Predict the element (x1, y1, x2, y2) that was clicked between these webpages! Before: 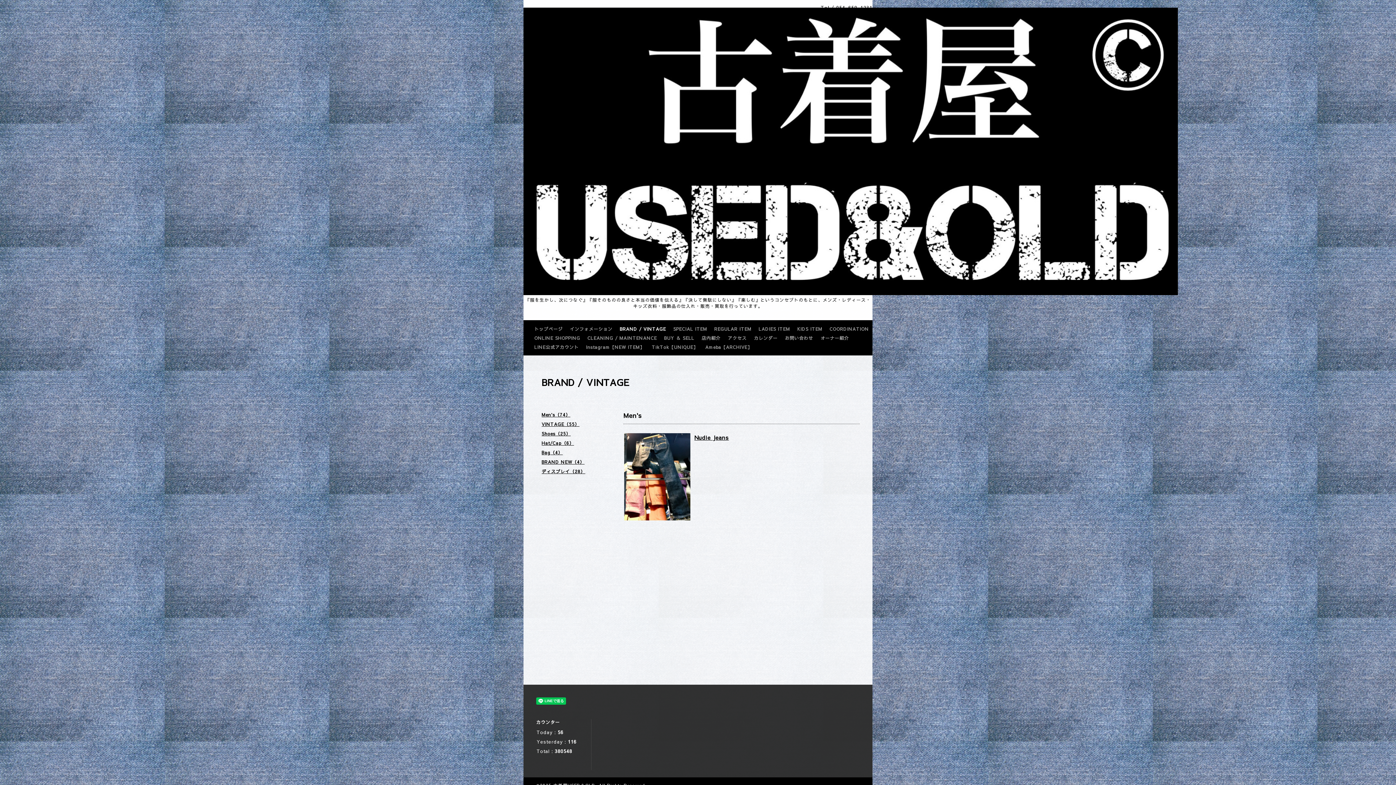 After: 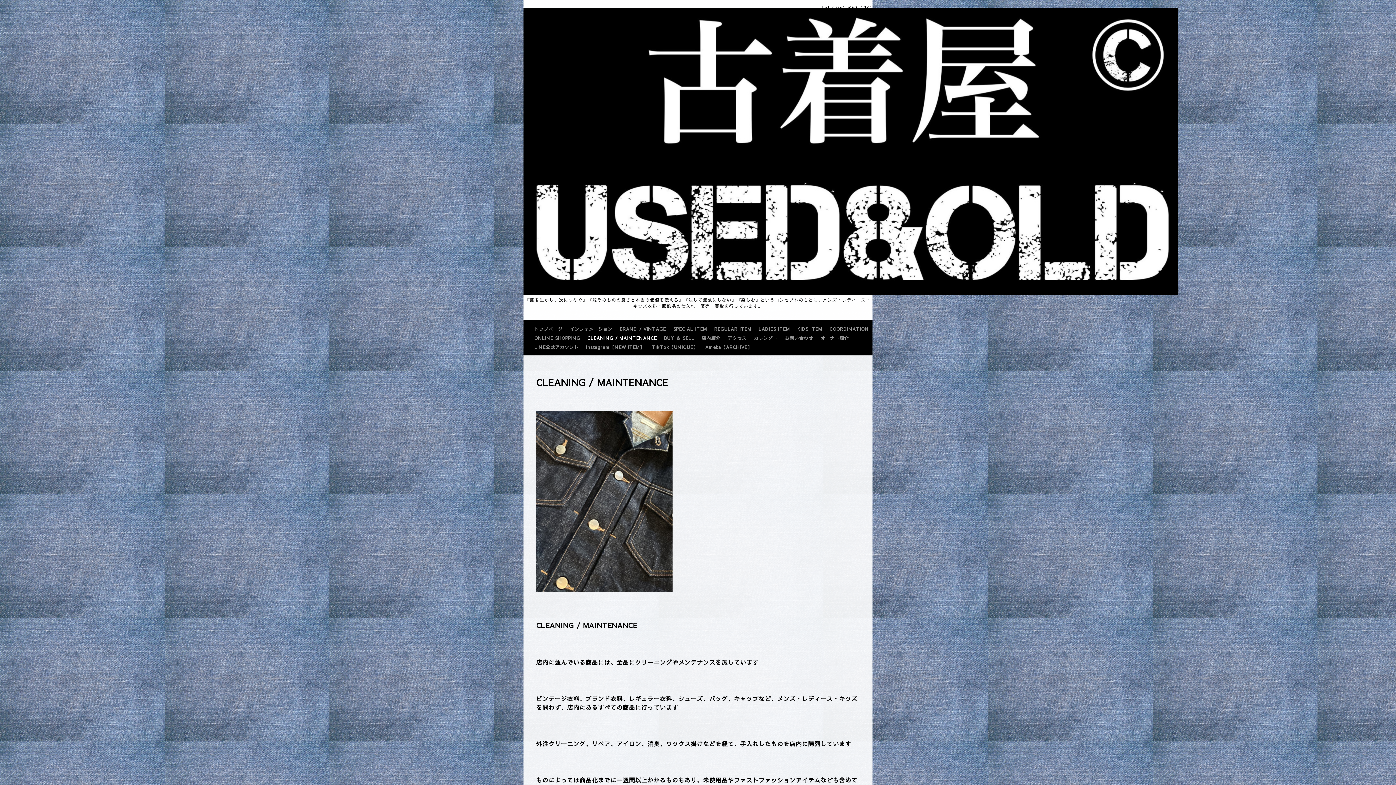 Action: bbox: (584, 333, 660, 342) label: CLEANING / MAINTENANCE